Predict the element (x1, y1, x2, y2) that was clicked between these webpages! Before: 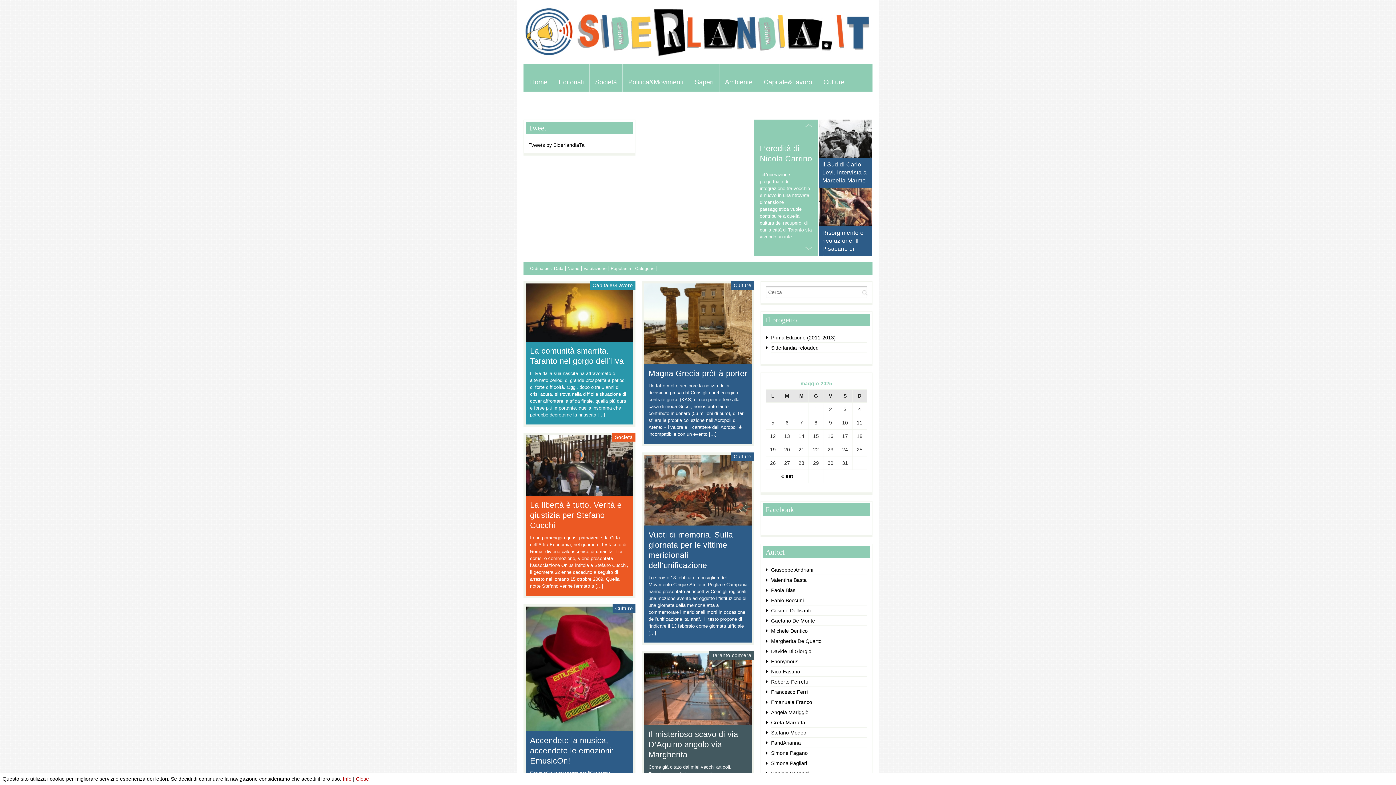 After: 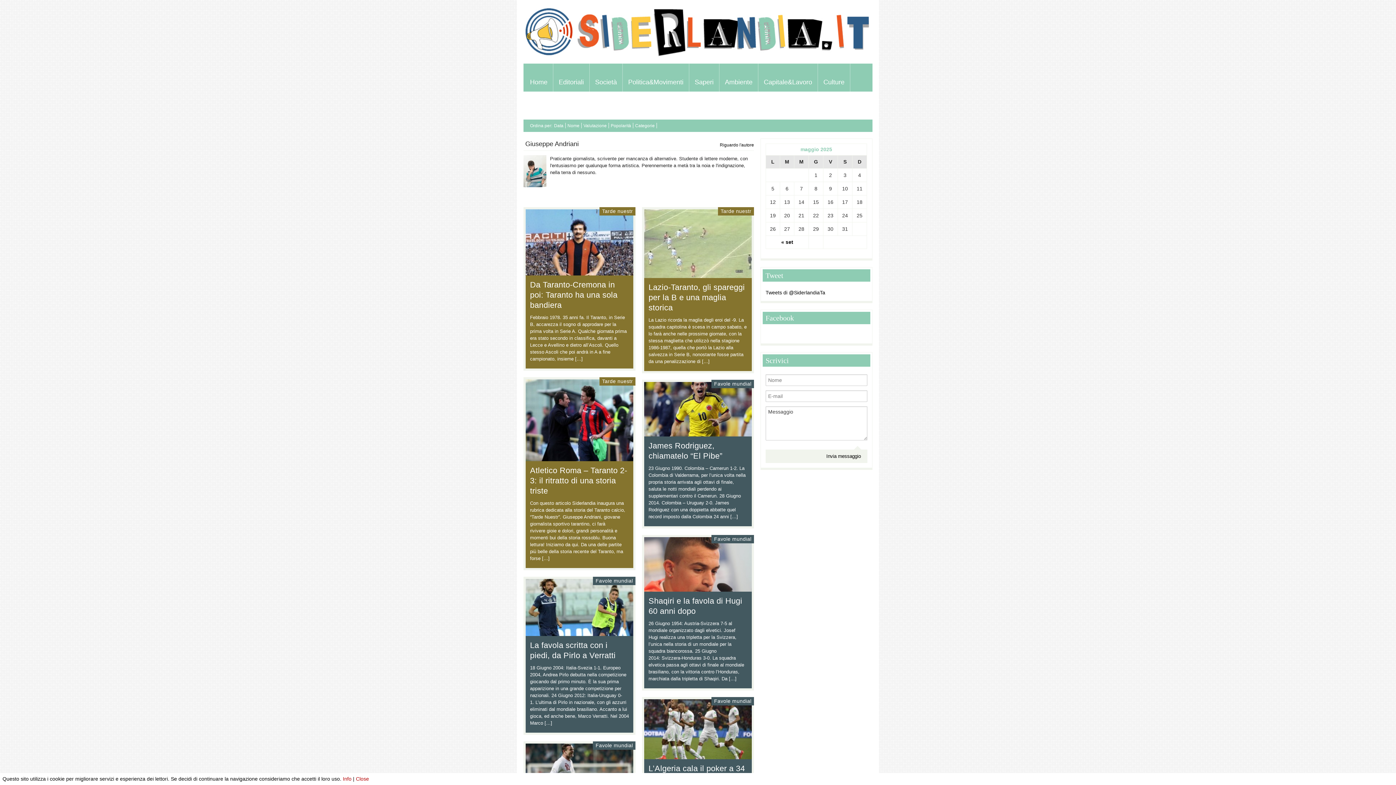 Action: label: Giuseppe Andriani bbox: (771, 567, 813, 573)